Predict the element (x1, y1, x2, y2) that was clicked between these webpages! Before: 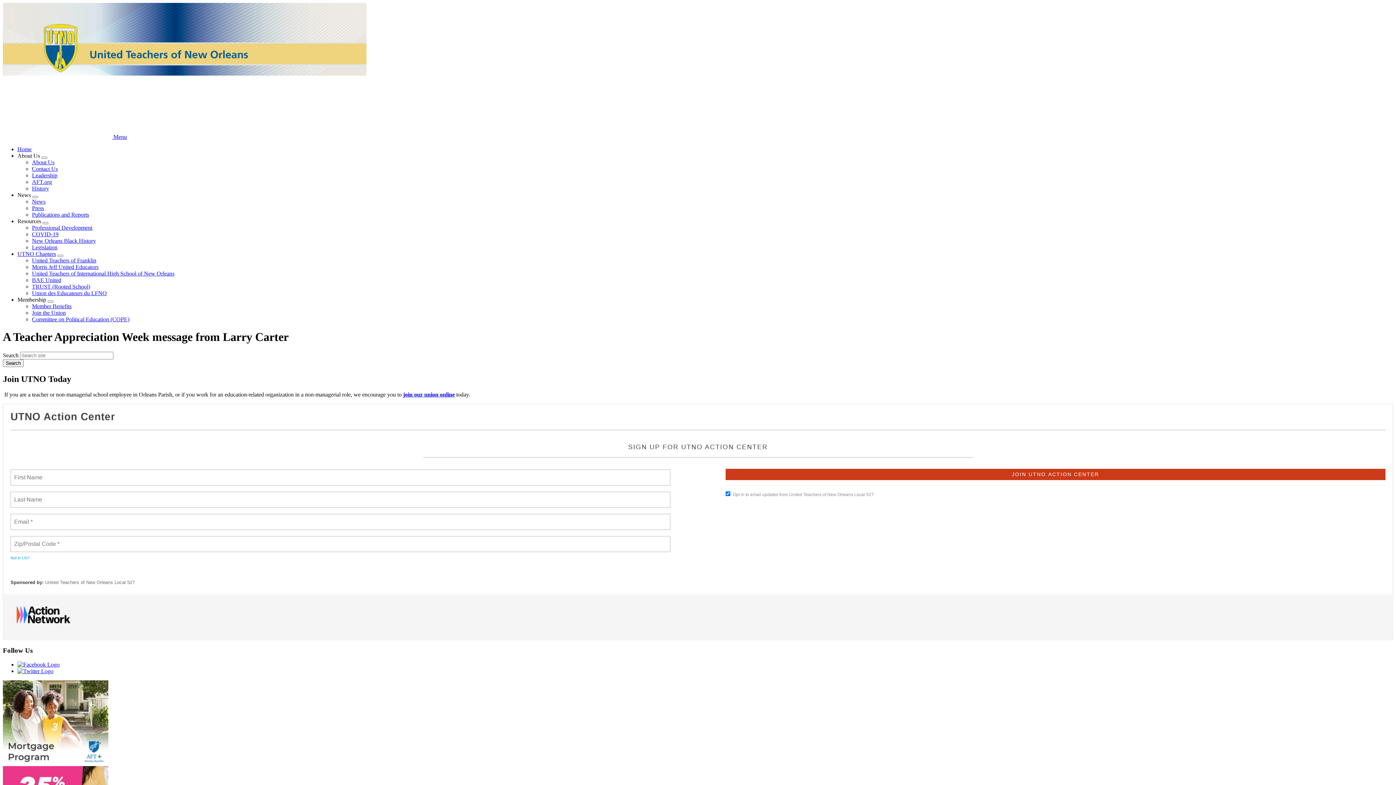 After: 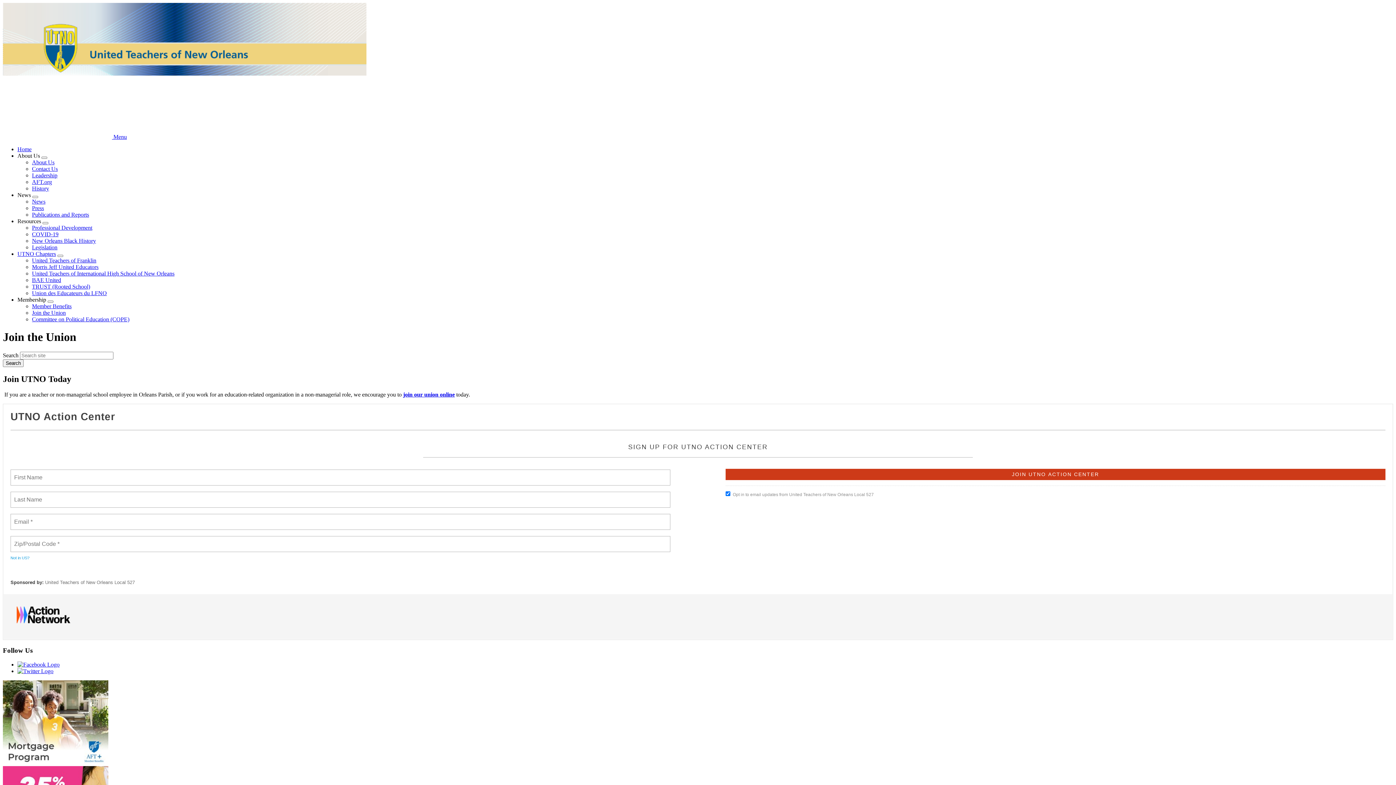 Action: bbox: (32, 309, 65, 315) label: Join the Union